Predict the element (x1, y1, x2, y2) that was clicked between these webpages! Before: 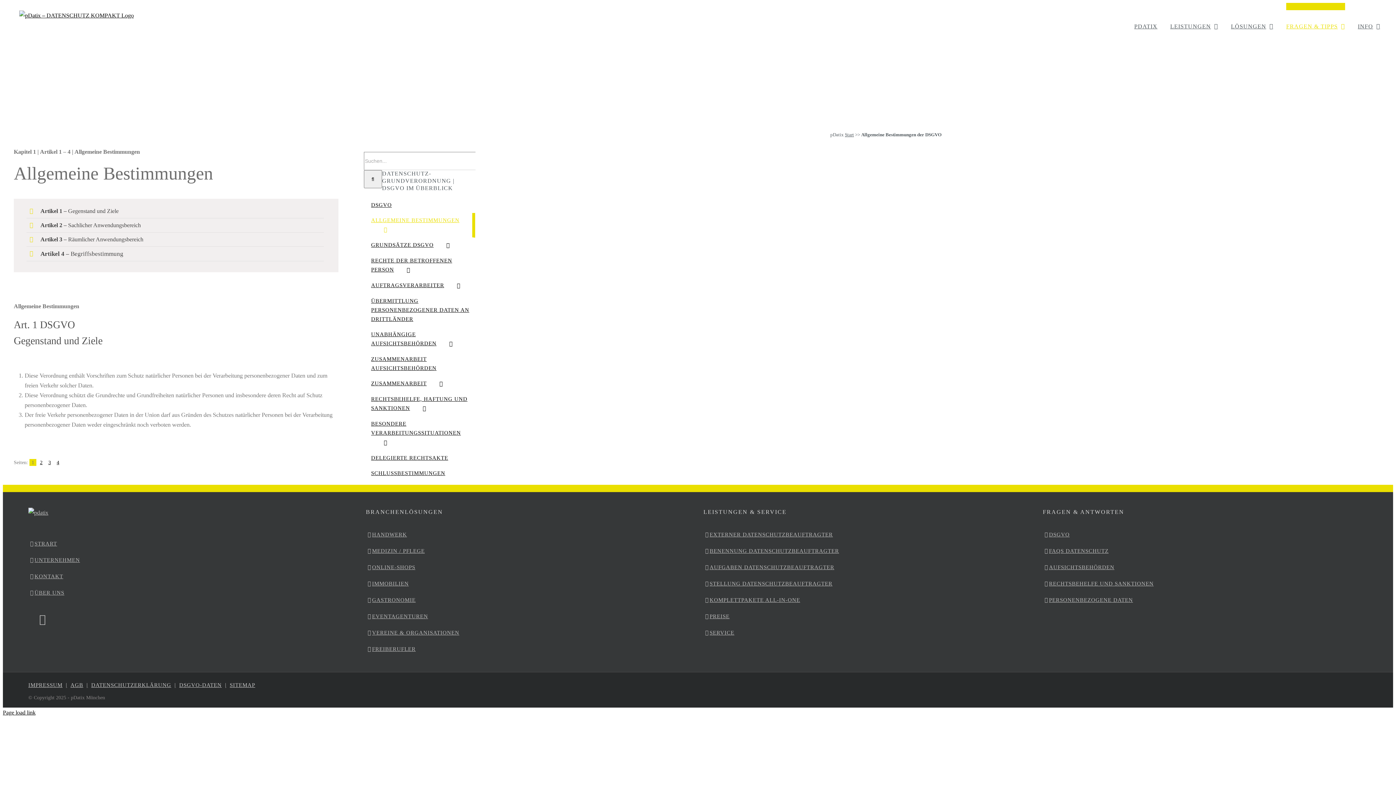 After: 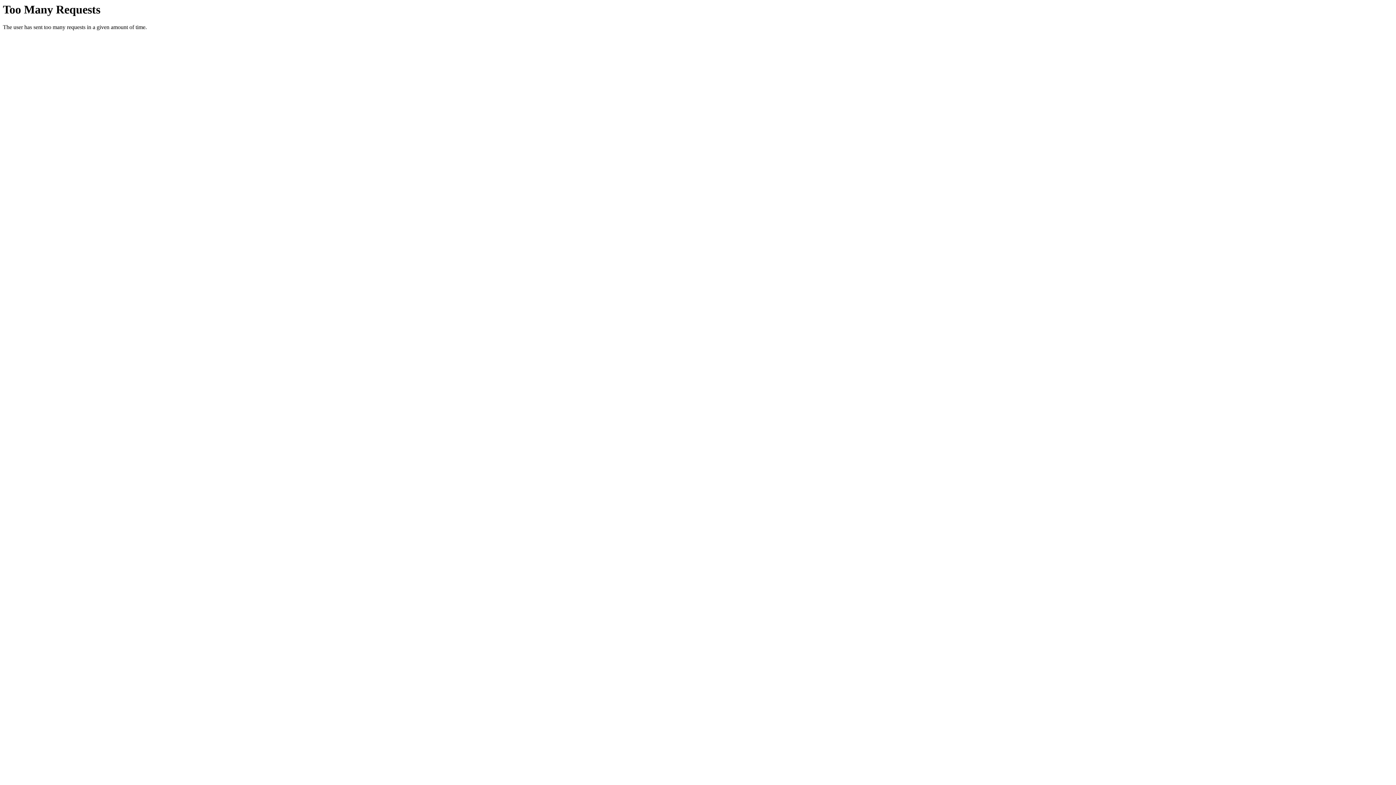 Action: label: ZUSAMMENARBEIT bbox: (363, 376, 475, 392)